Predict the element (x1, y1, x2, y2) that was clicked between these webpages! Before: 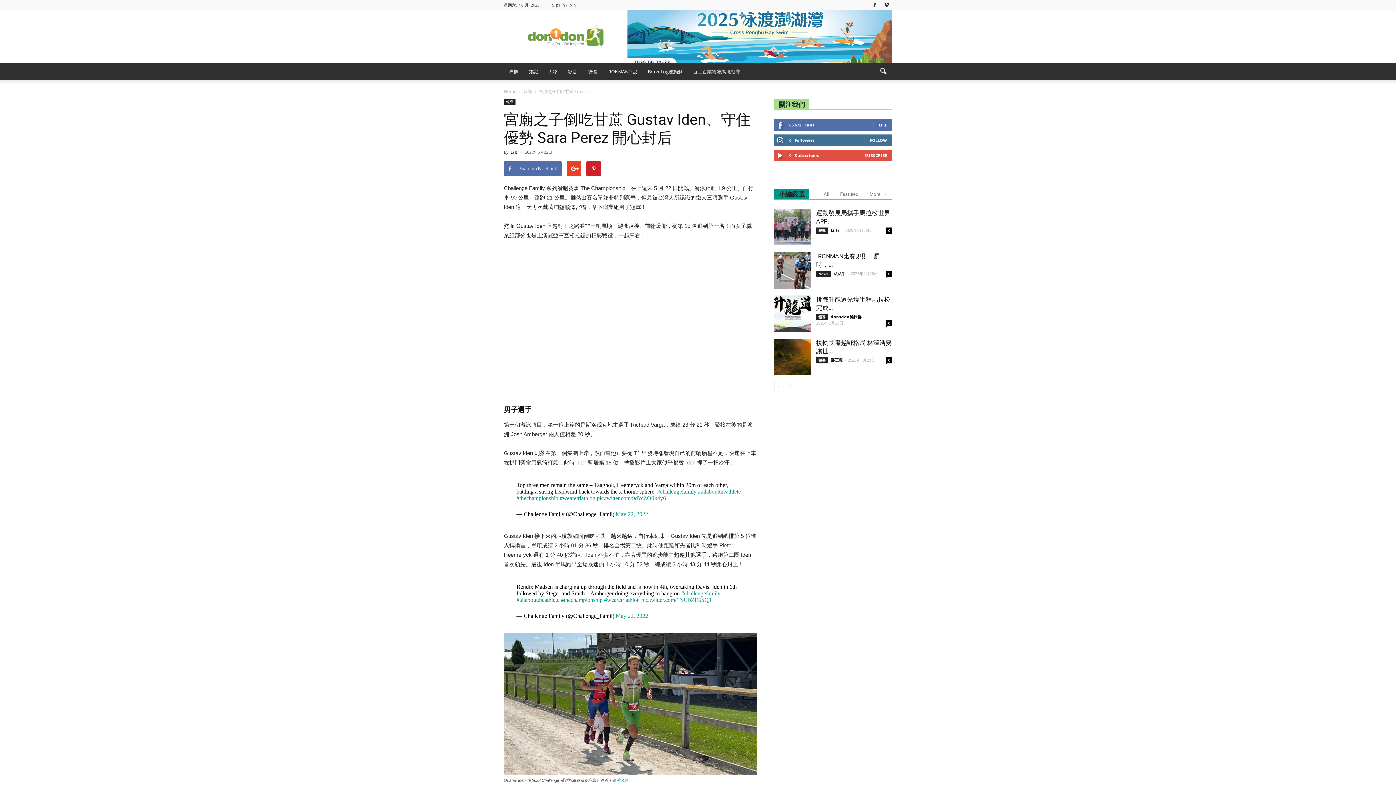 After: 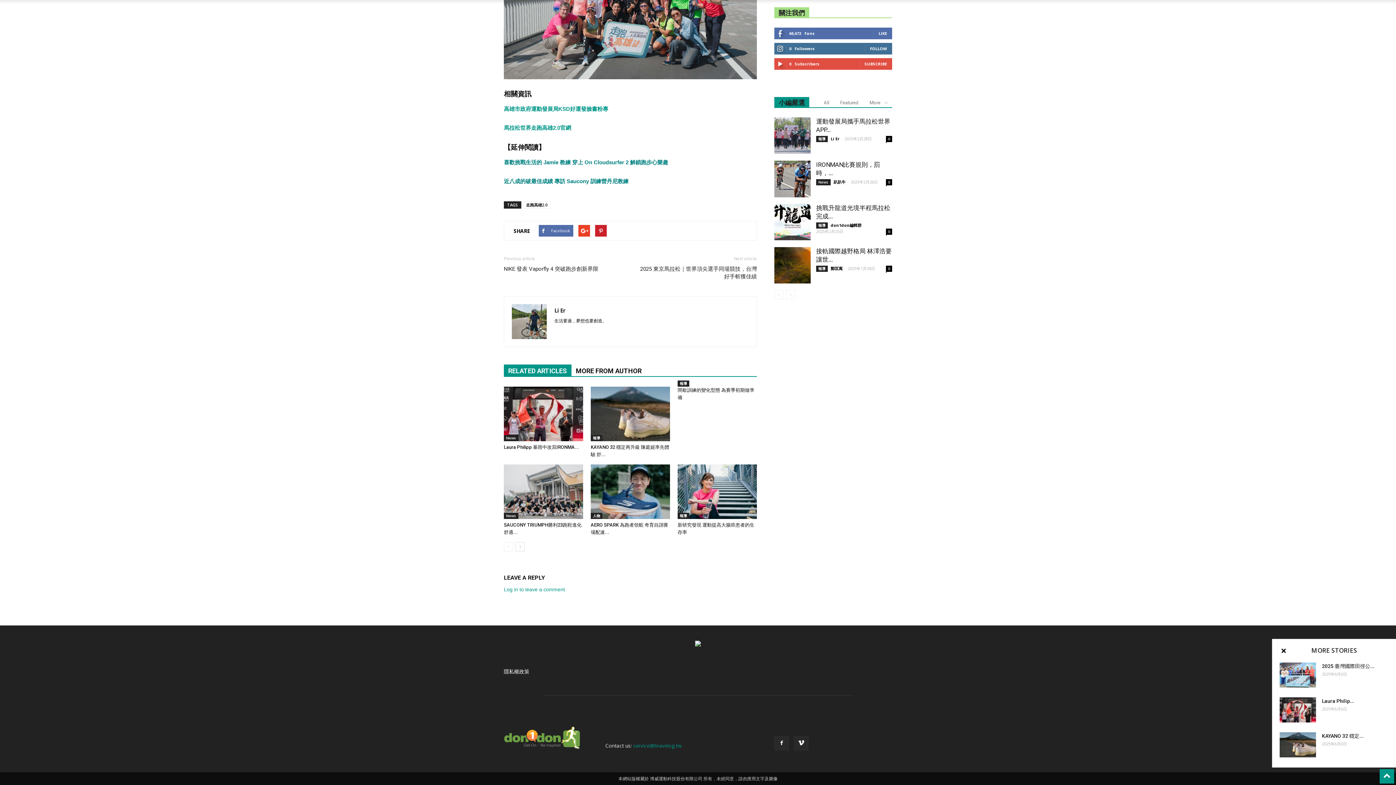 Action: label: 0 bbox: (886, 227, 892, 233)